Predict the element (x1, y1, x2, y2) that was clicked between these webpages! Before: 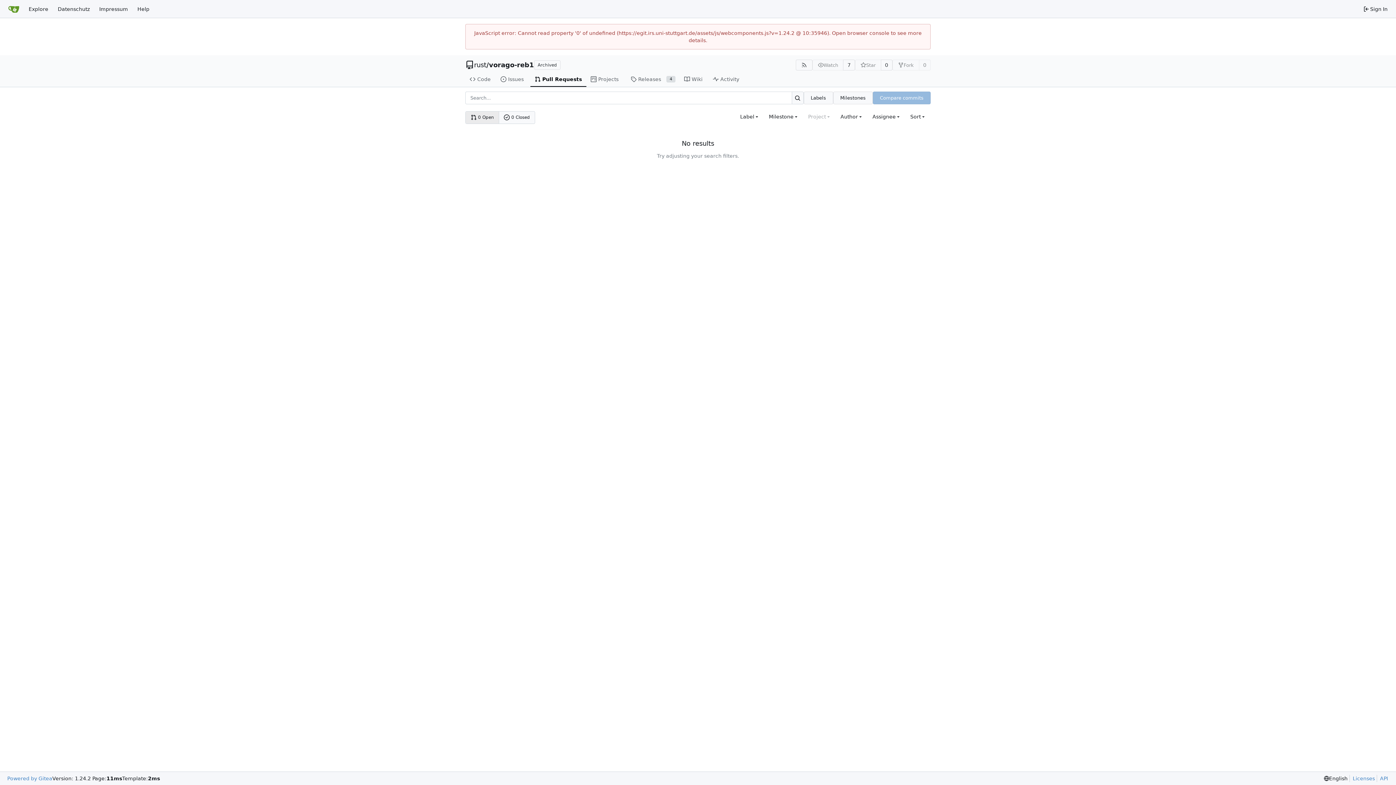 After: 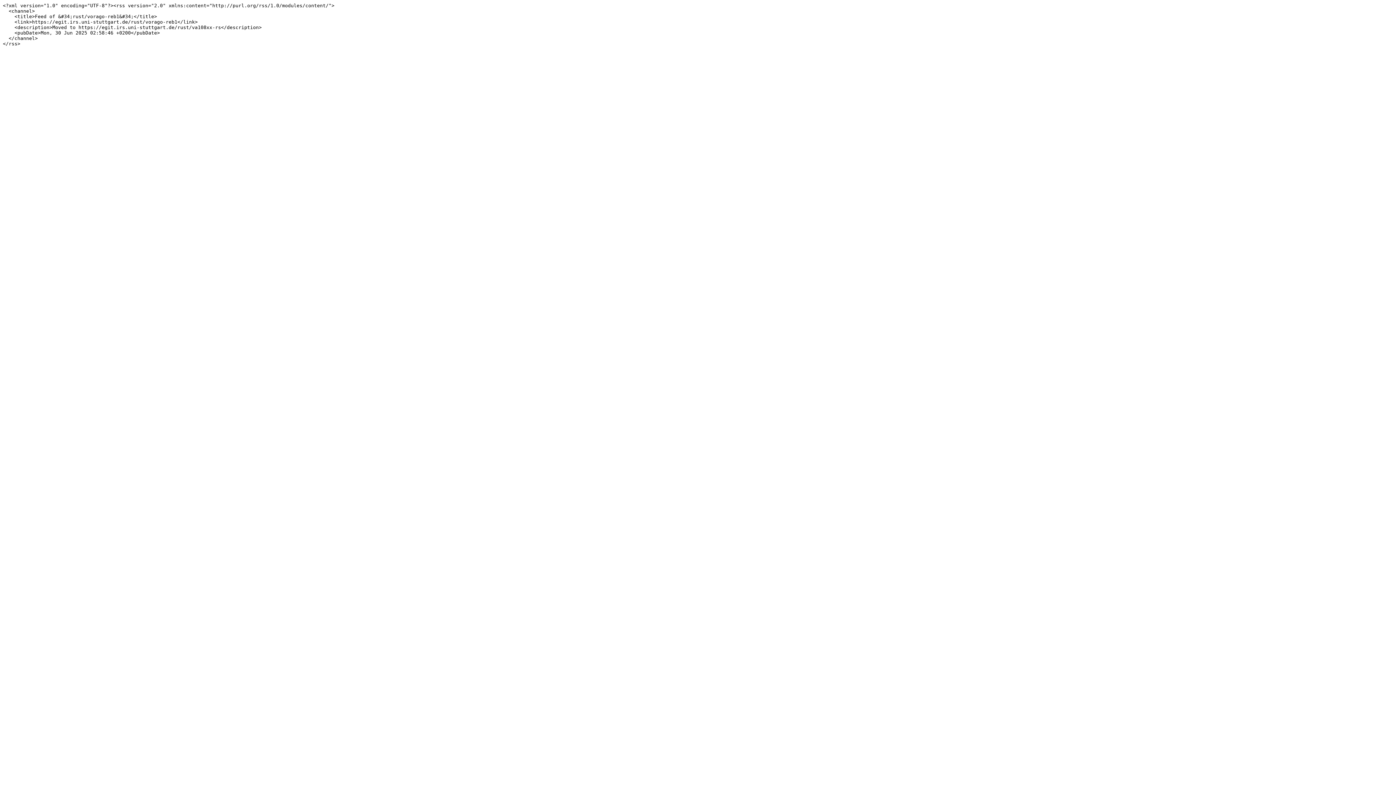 Action: label: RSS Feed bbox: (795, 59, 812, 70)